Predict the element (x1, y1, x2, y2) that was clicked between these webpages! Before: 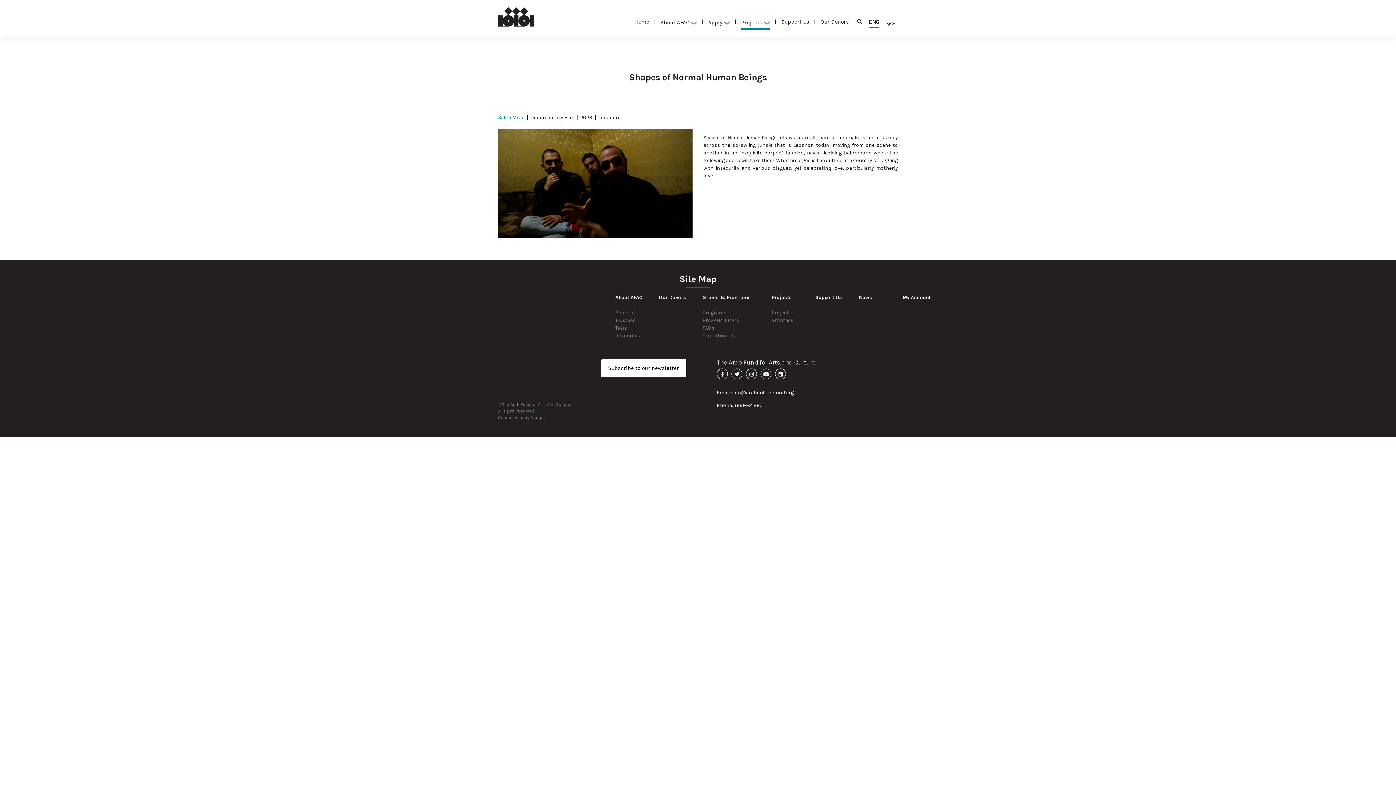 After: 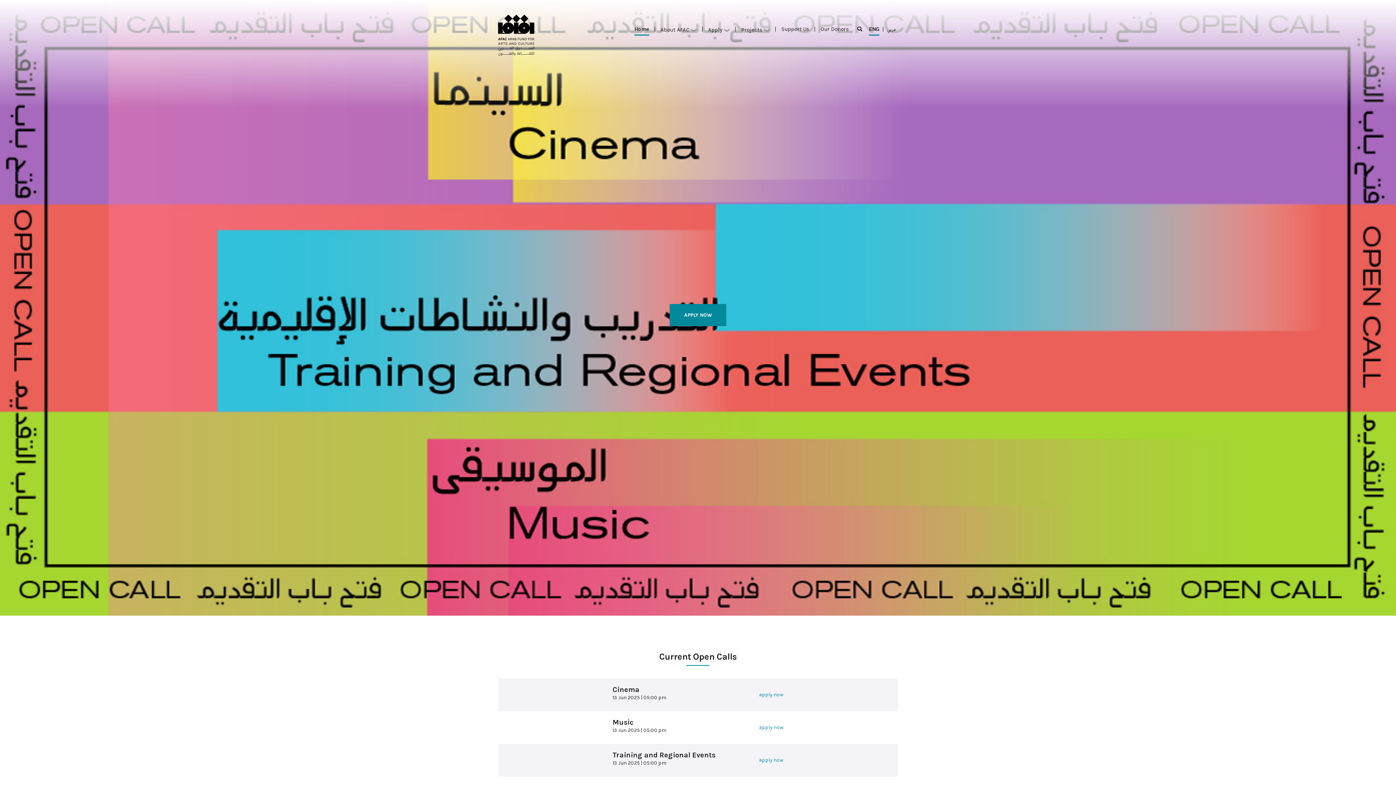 Action: label: Home bbox: (630, 14, 653, 29)